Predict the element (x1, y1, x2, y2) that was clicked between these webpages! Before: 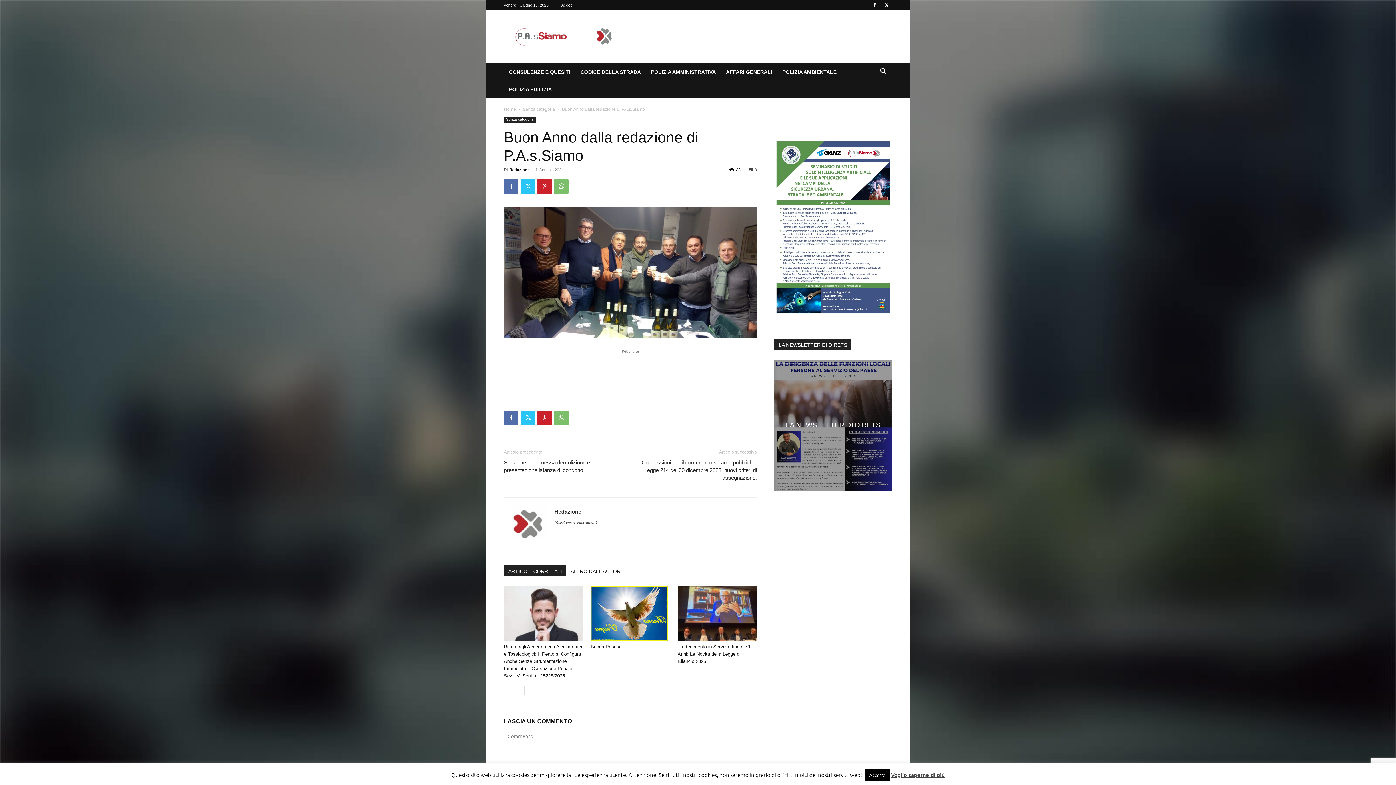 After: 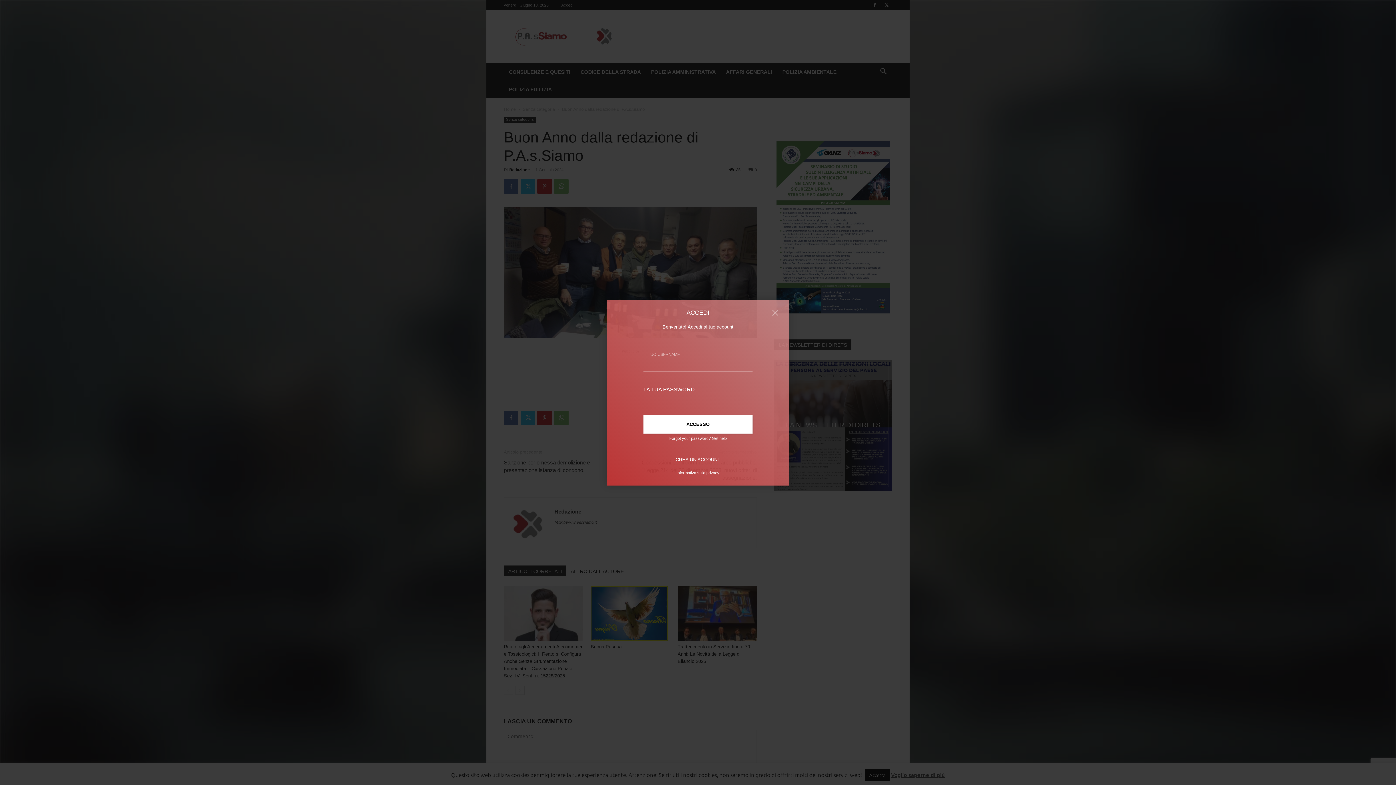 Action: label: Accedi bbox: (561, 2, 573, 7)